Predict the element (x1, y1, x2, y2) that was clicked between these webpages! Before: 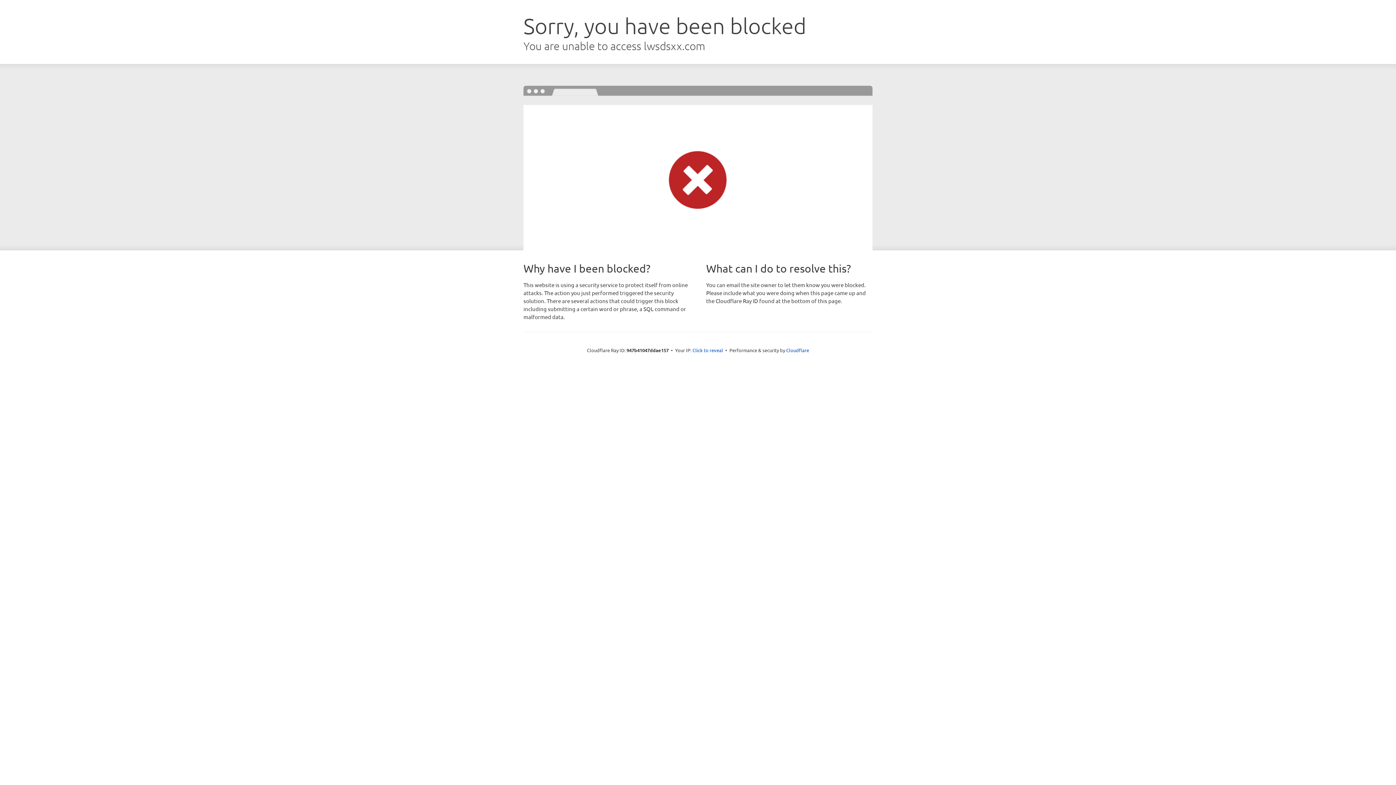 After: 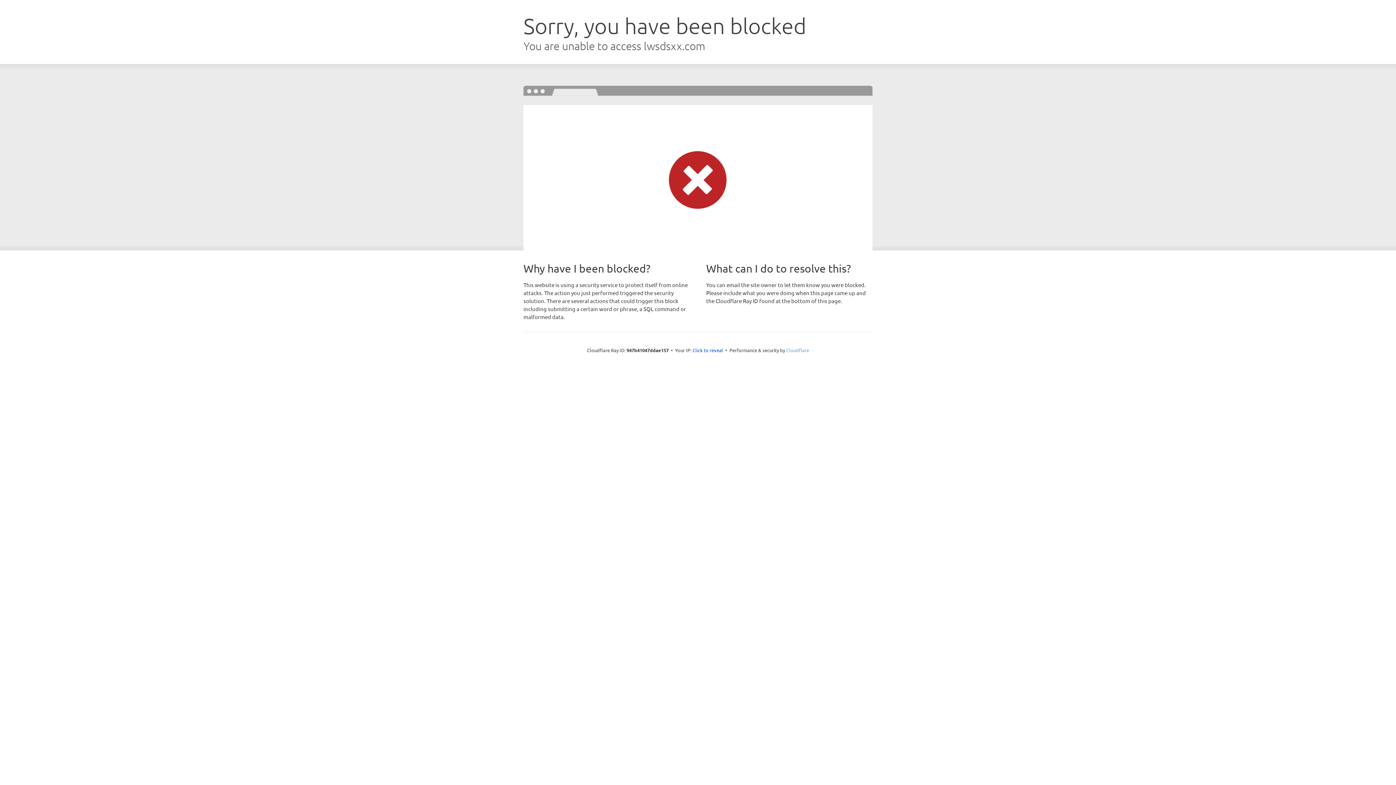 Action: bbox: (786, 347, 809, 353) label: Cloudflare